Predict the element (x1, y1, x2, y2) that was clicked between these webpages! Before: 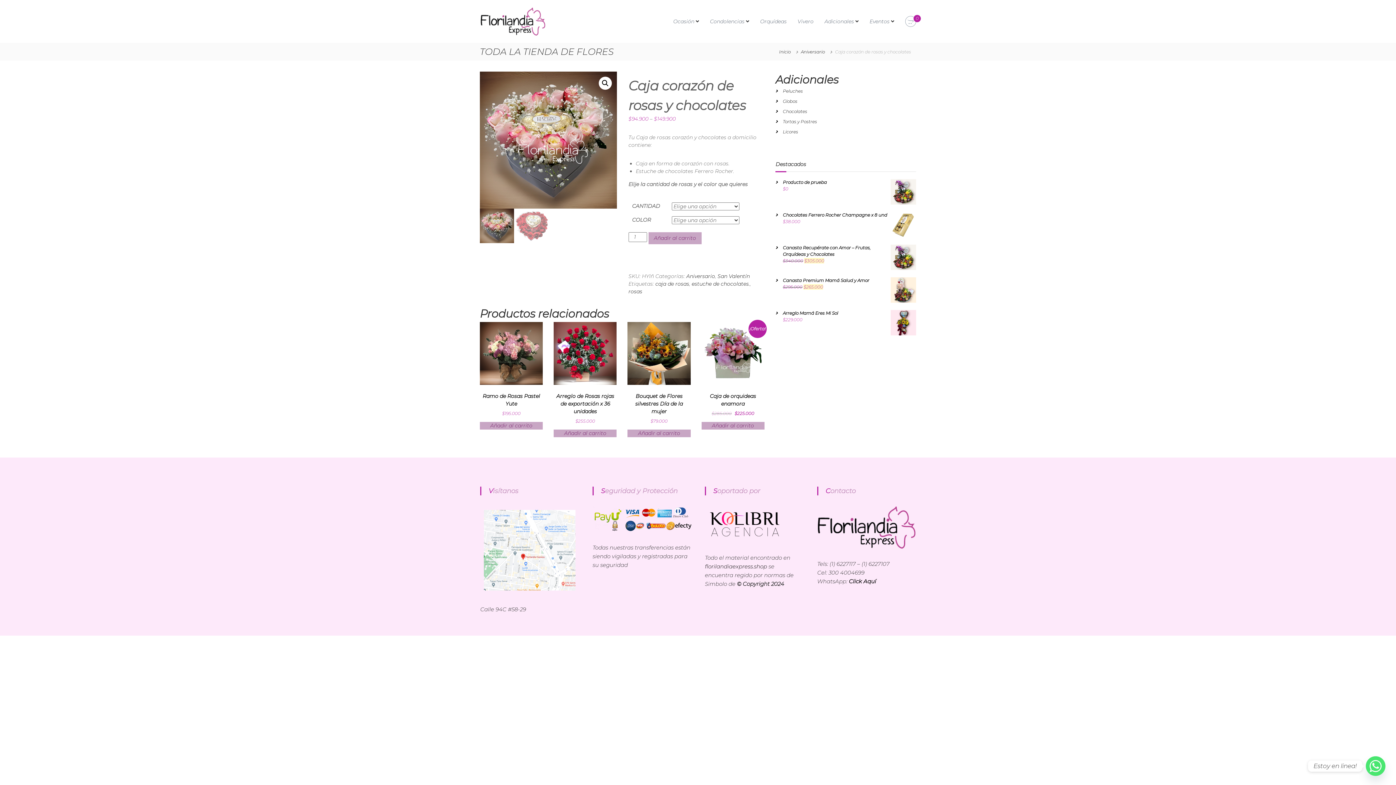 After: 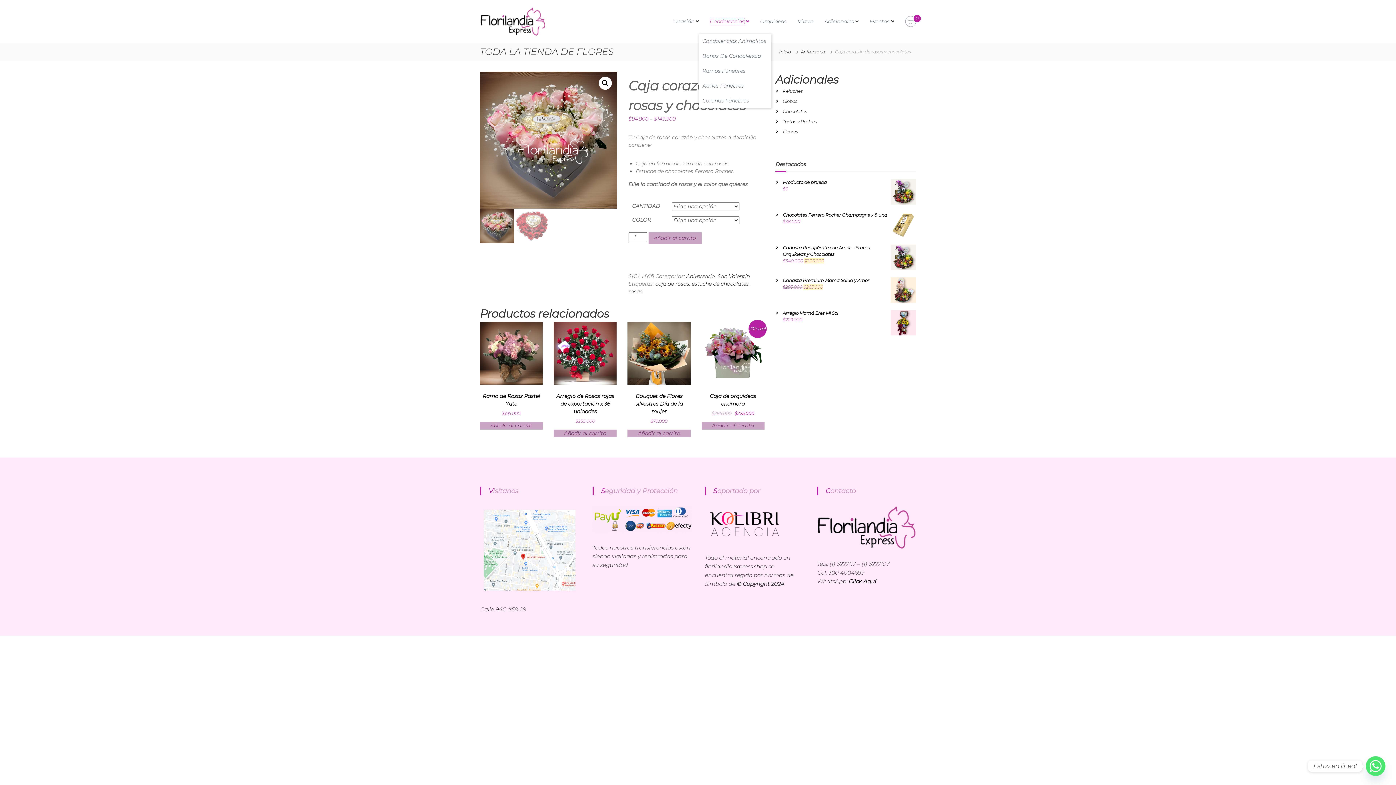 Action: bbox: (710, 18, 744, 24) label: Condolencias